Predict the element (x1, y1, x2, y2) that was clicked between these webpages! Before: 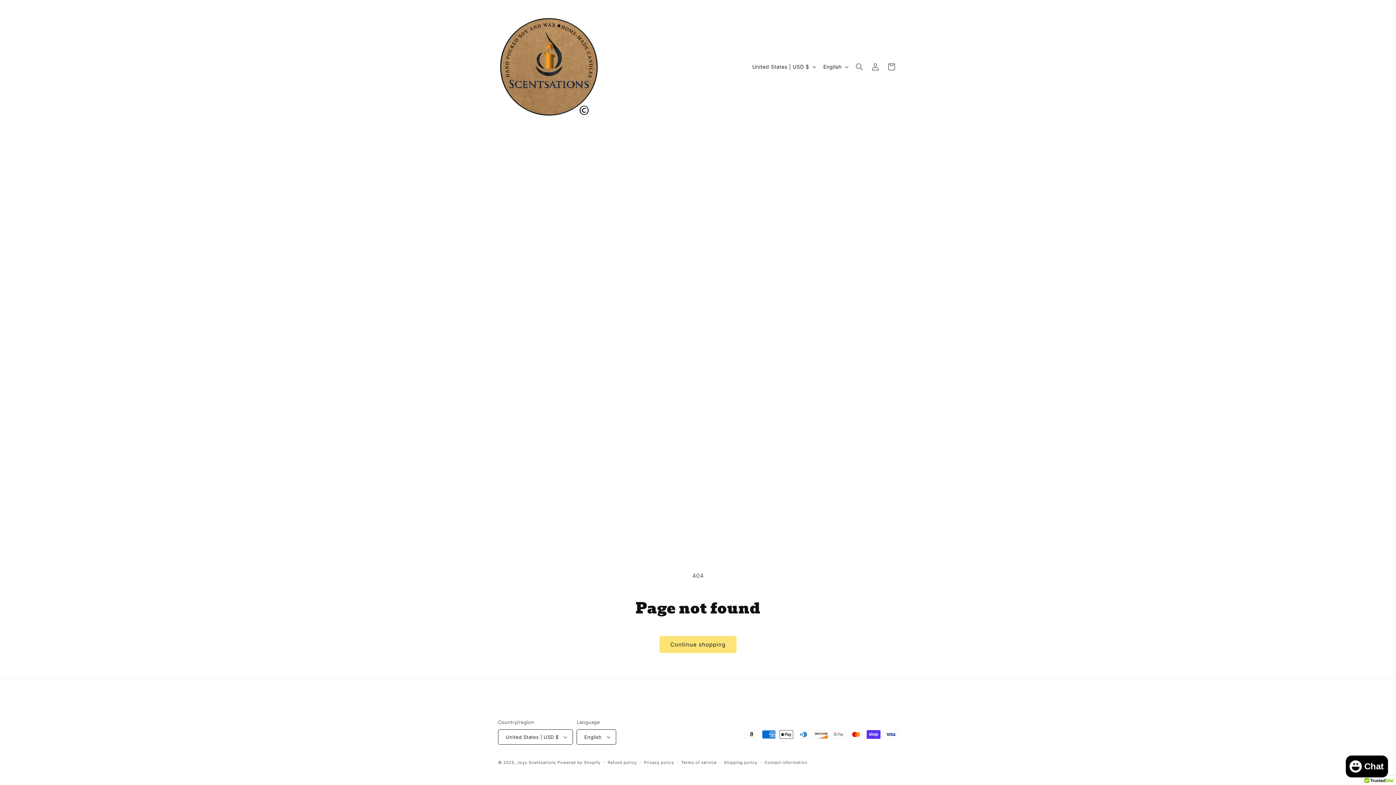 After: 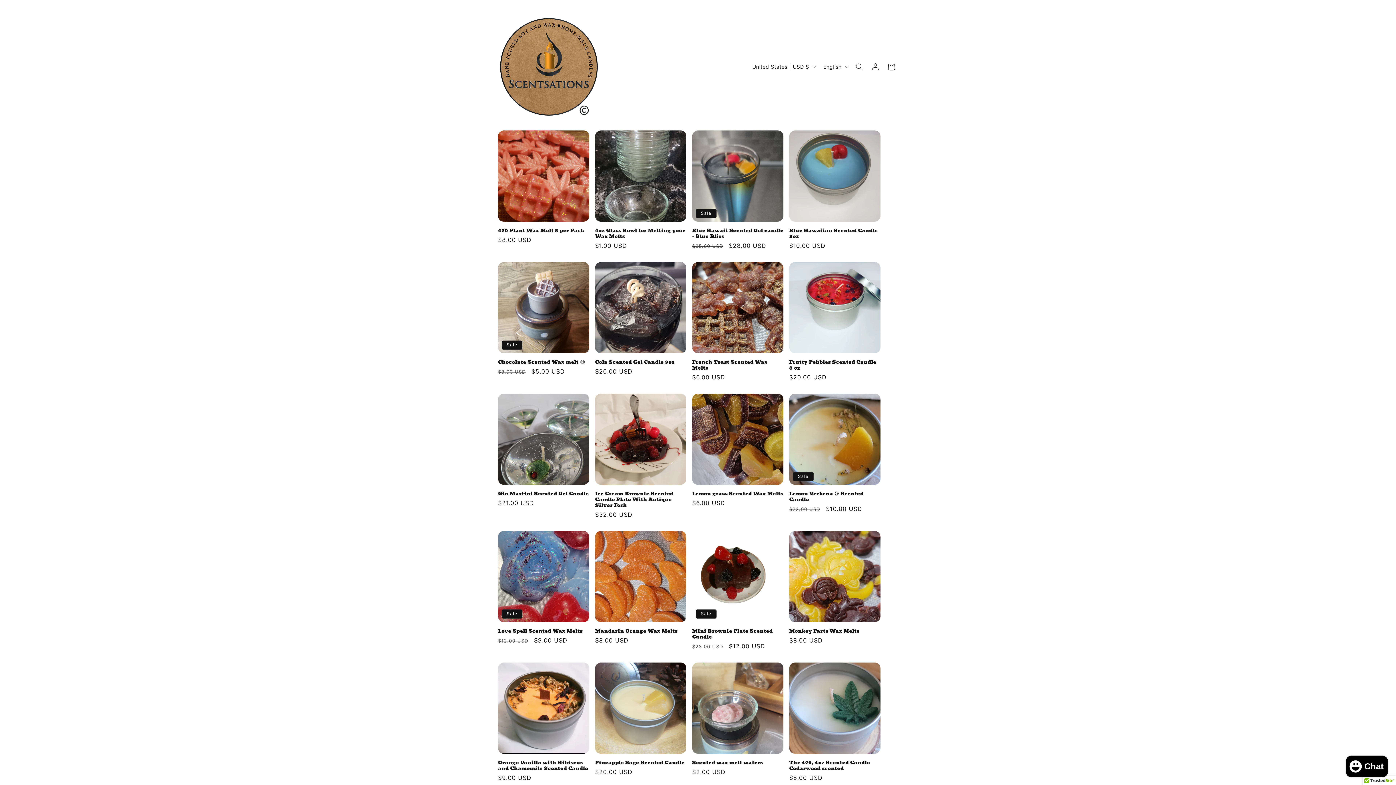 Action: label: Joys Scentsations bbox: (517, 760, 556, 765)